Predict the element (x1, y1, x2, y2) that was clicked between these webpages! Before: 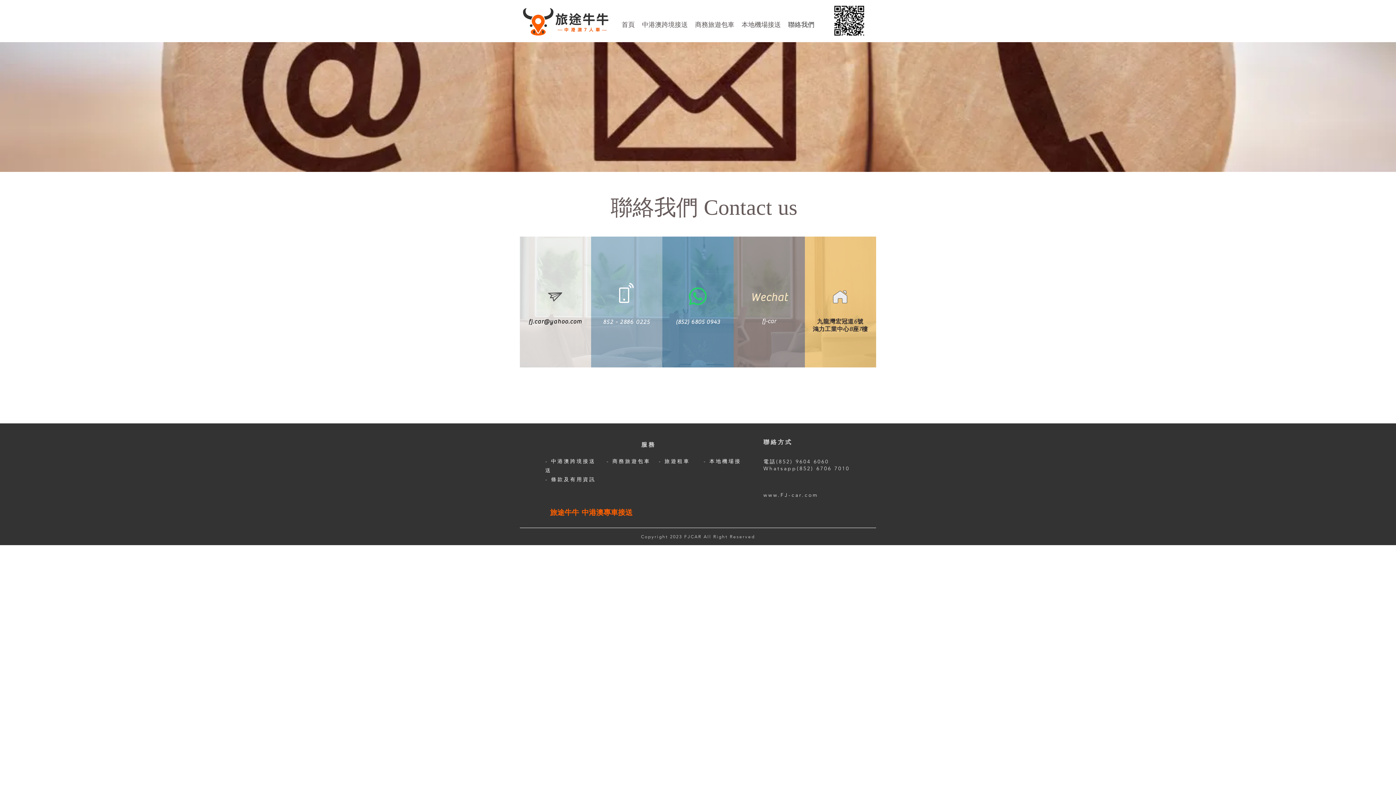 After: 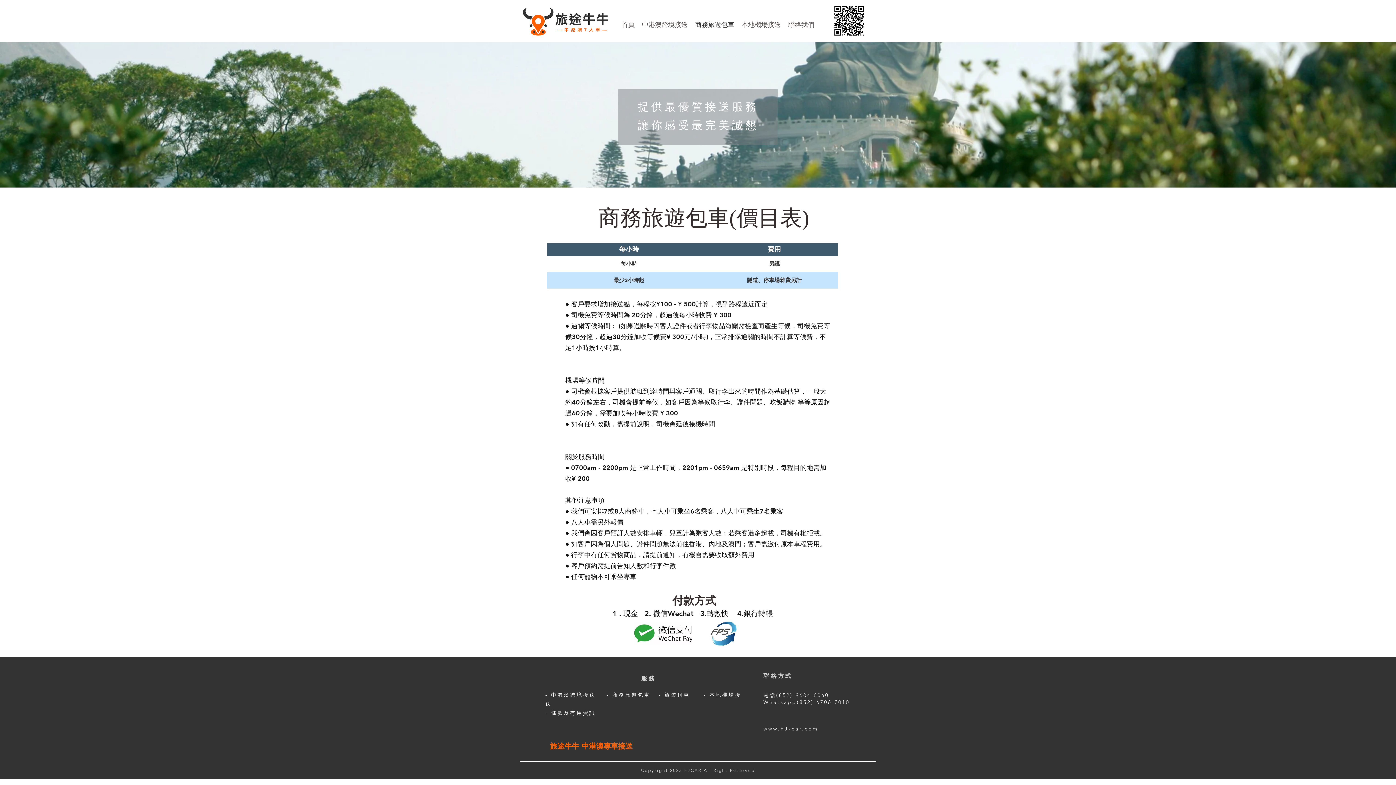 Action: label: 商務旅遊包車 bbox: (612, 458, 650, 464)